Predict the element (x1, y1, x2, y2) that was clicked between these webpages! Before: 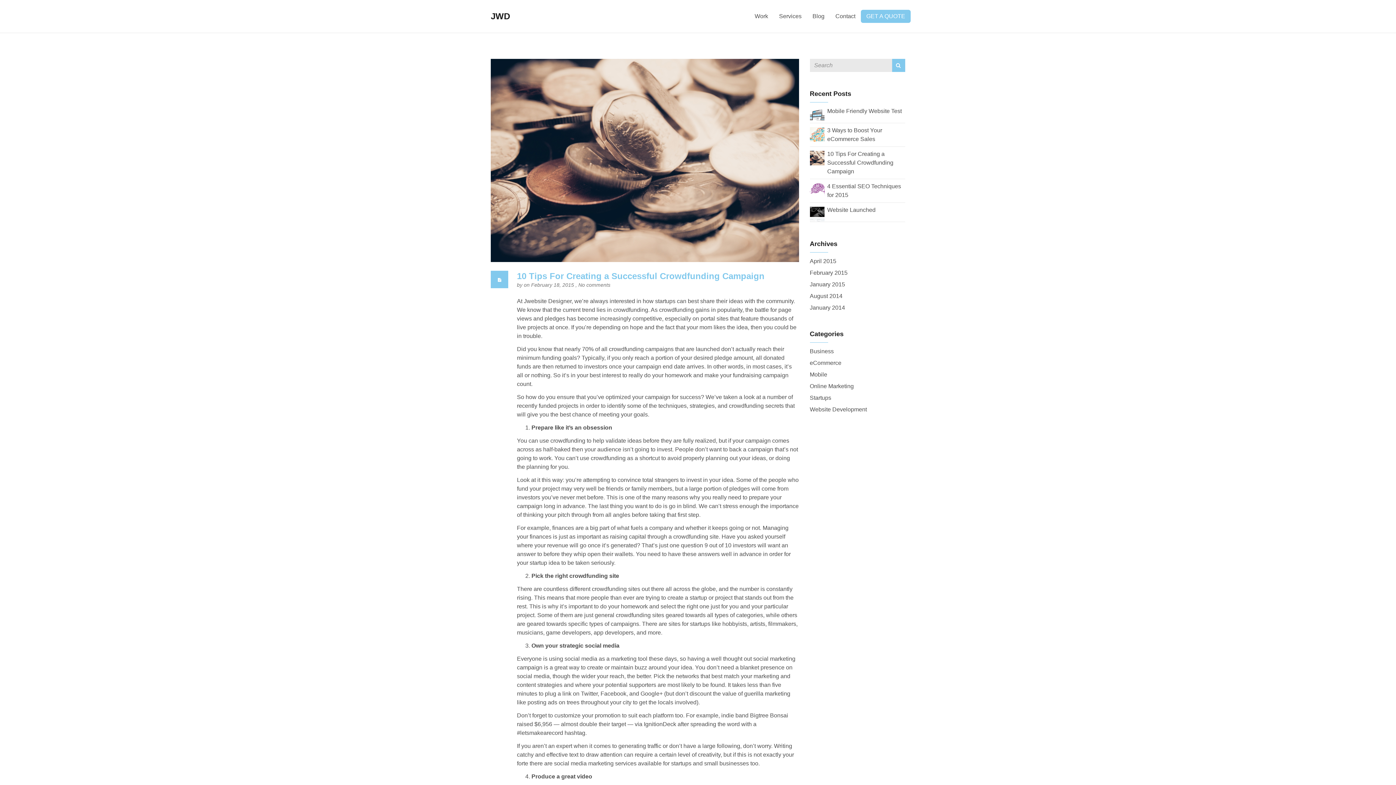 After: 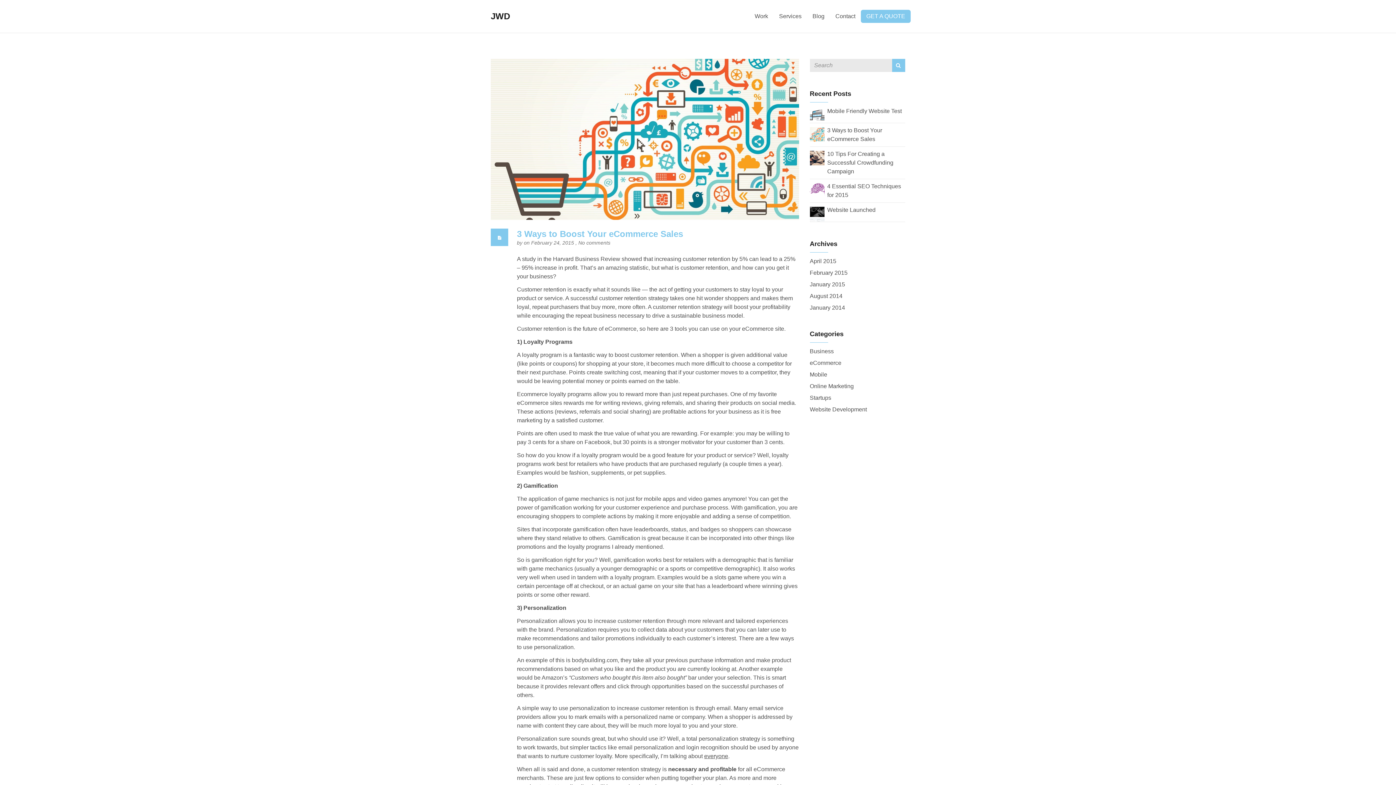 Action: label: February 2015 bbox: (810, 269, 847, 276)